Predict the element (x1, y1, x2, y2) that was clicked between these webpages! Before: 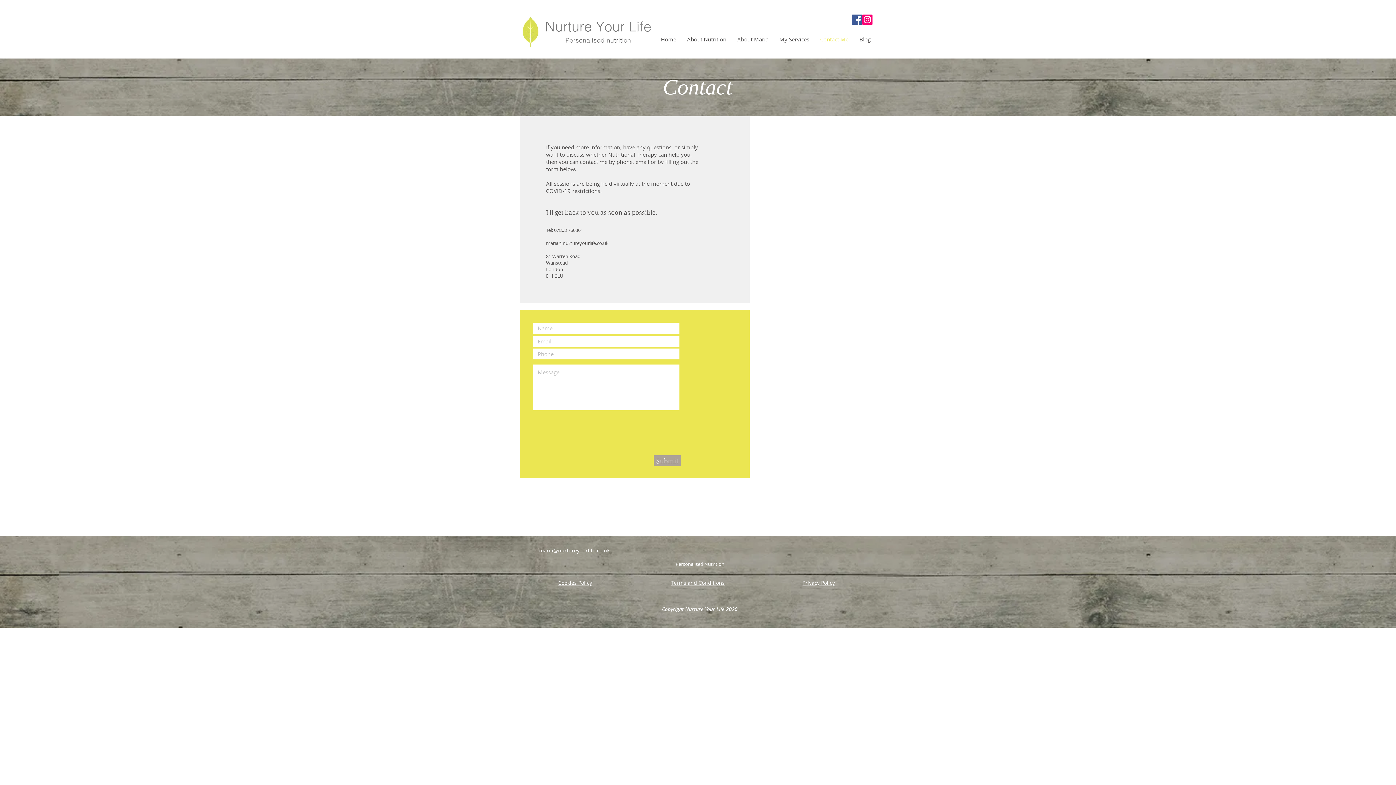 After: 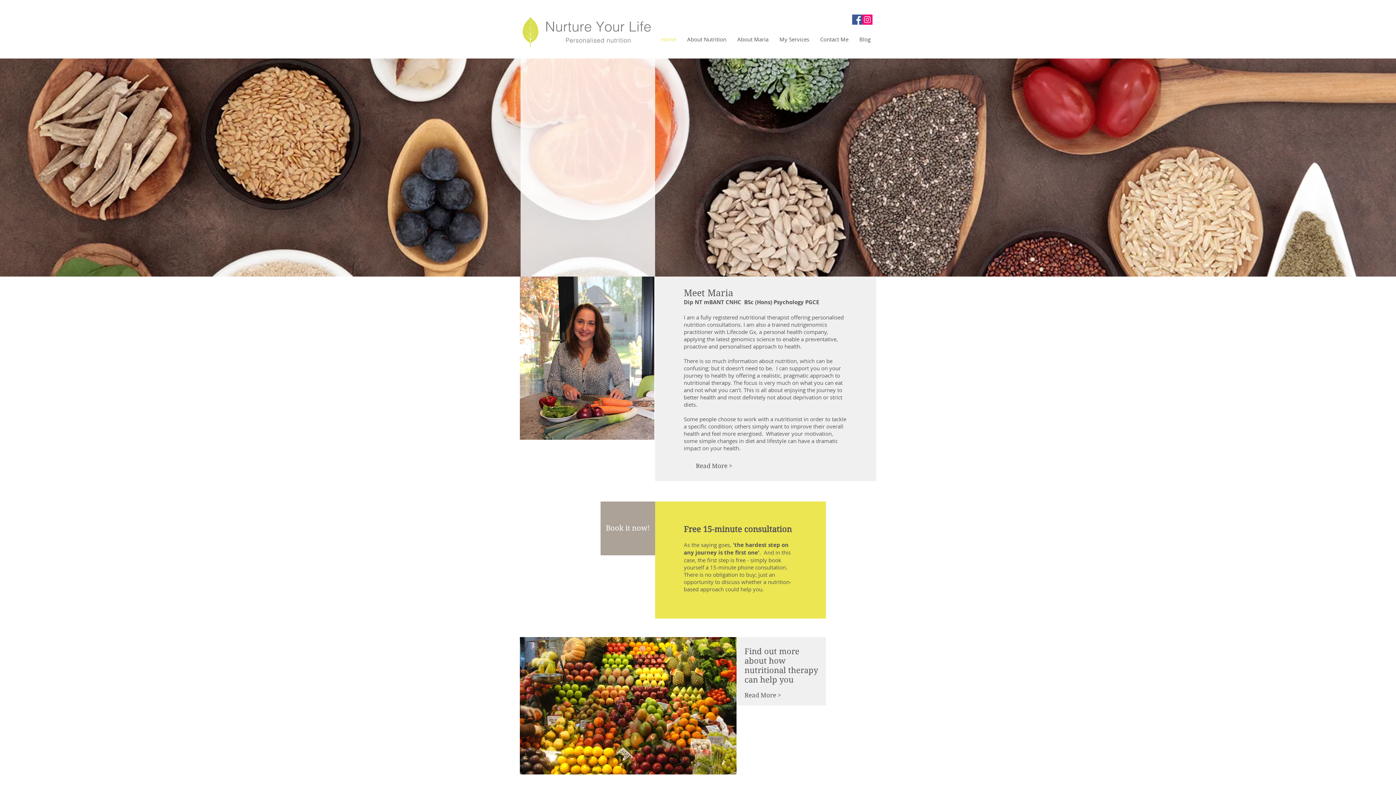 Action: bbox: (520, 14, 653, 49)